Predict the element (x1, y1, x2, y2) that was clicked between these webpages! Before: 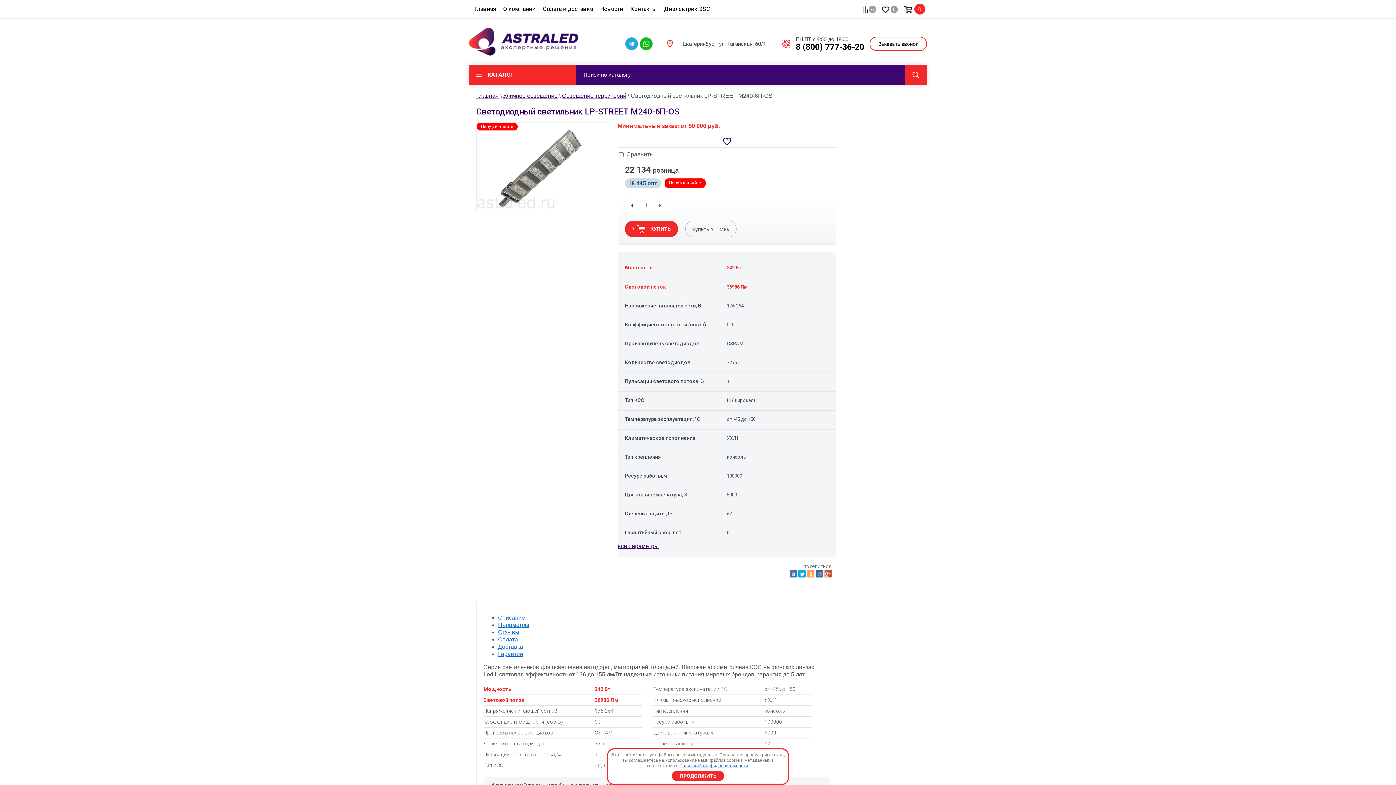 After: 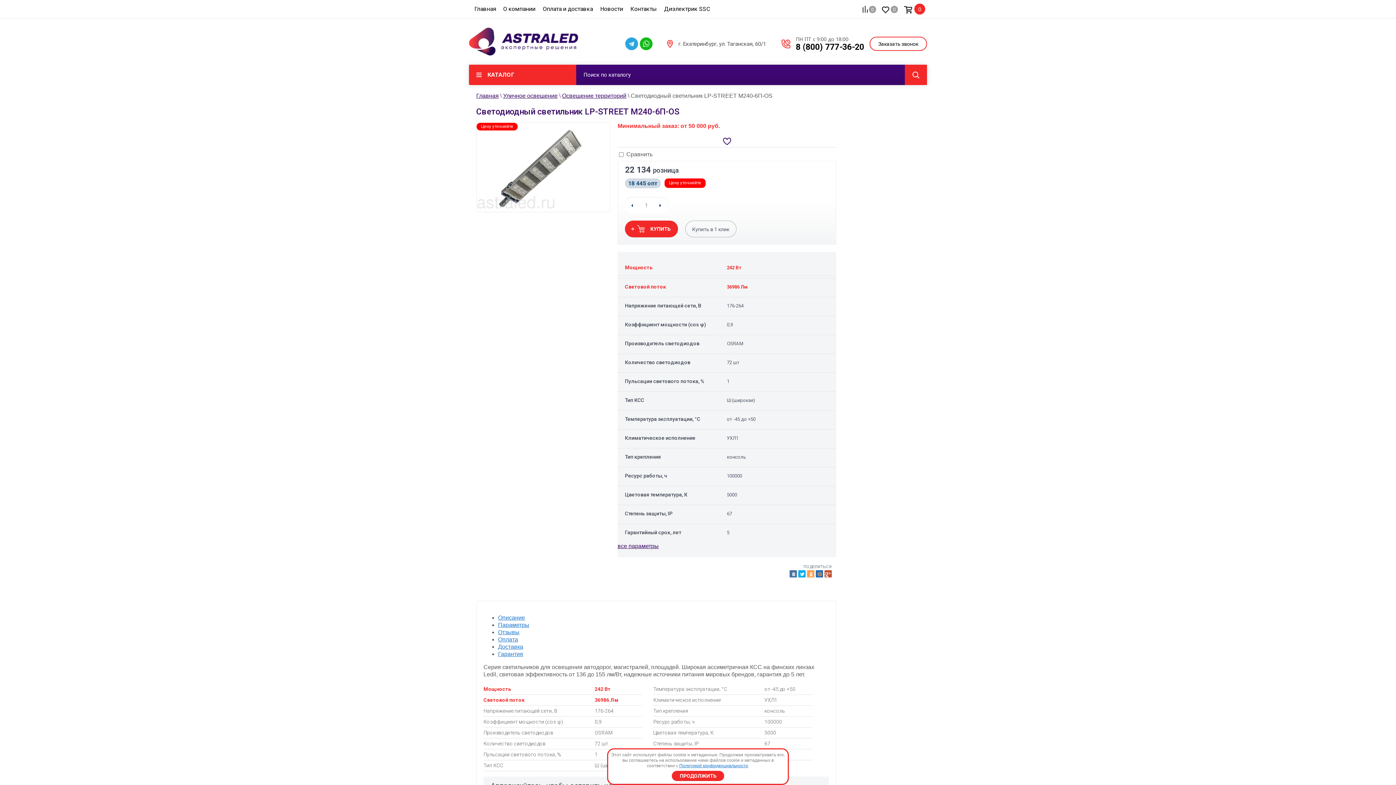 Action: bbox: (854, 0, 876, 18) label: 0